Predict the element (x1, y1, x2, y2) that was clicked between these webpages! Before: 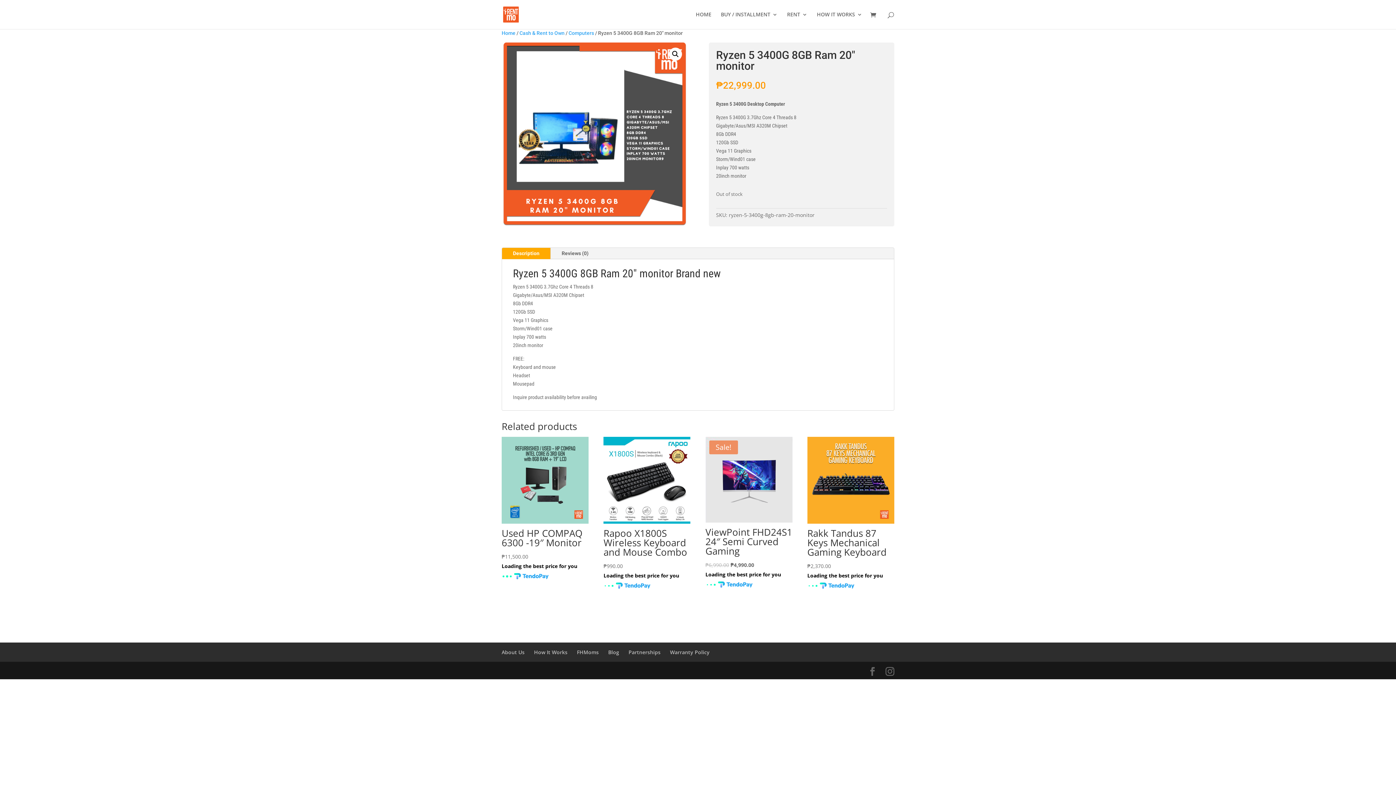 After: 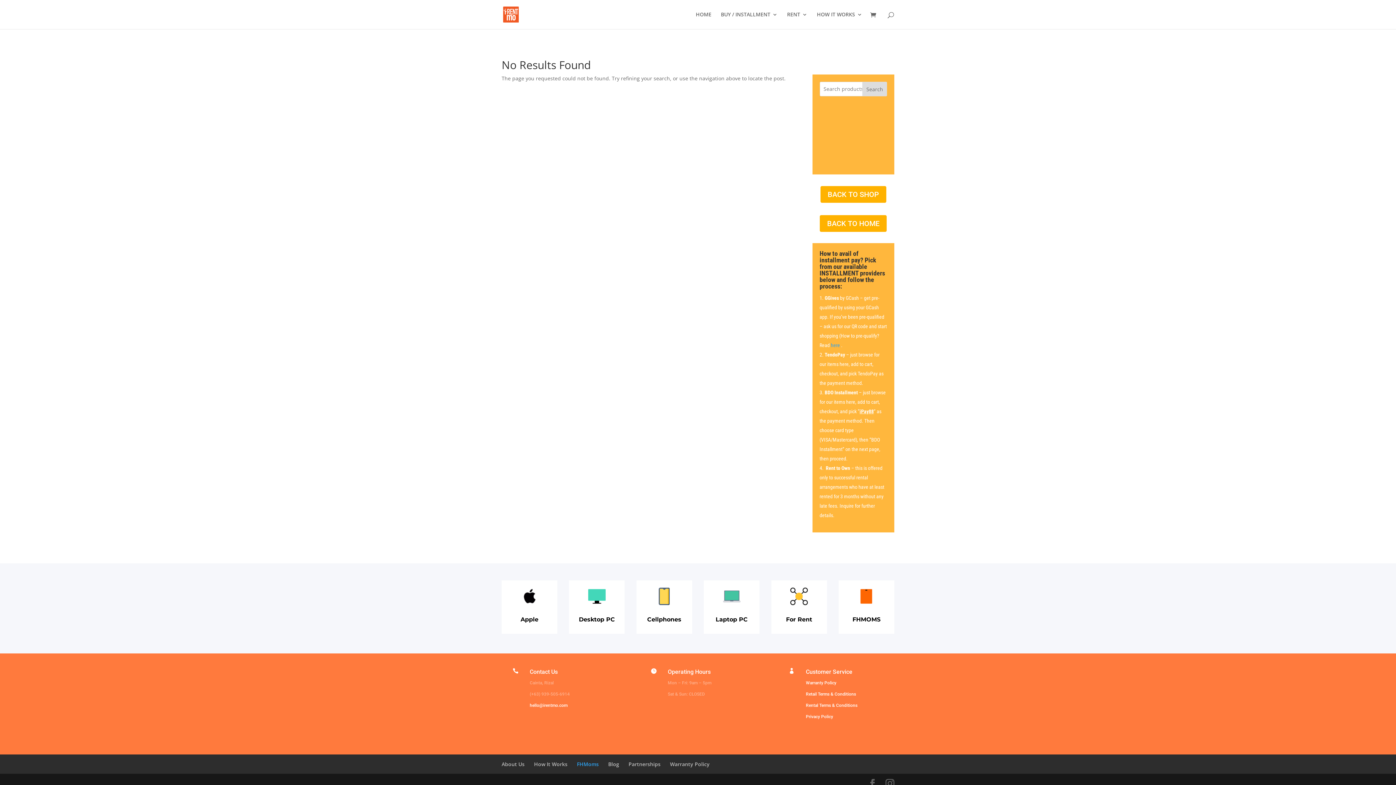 Action: bbox: (577, 649, 598, 656) label: FHMoms